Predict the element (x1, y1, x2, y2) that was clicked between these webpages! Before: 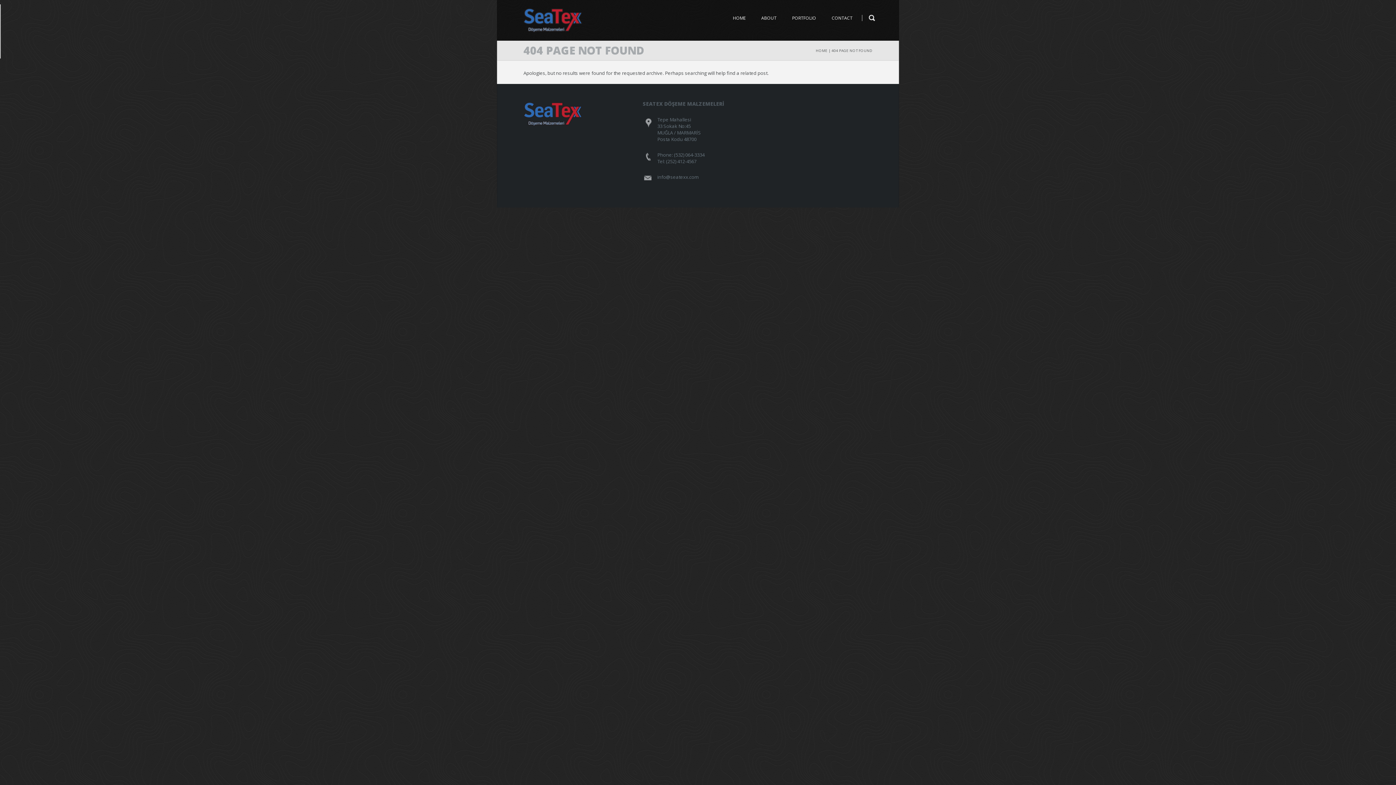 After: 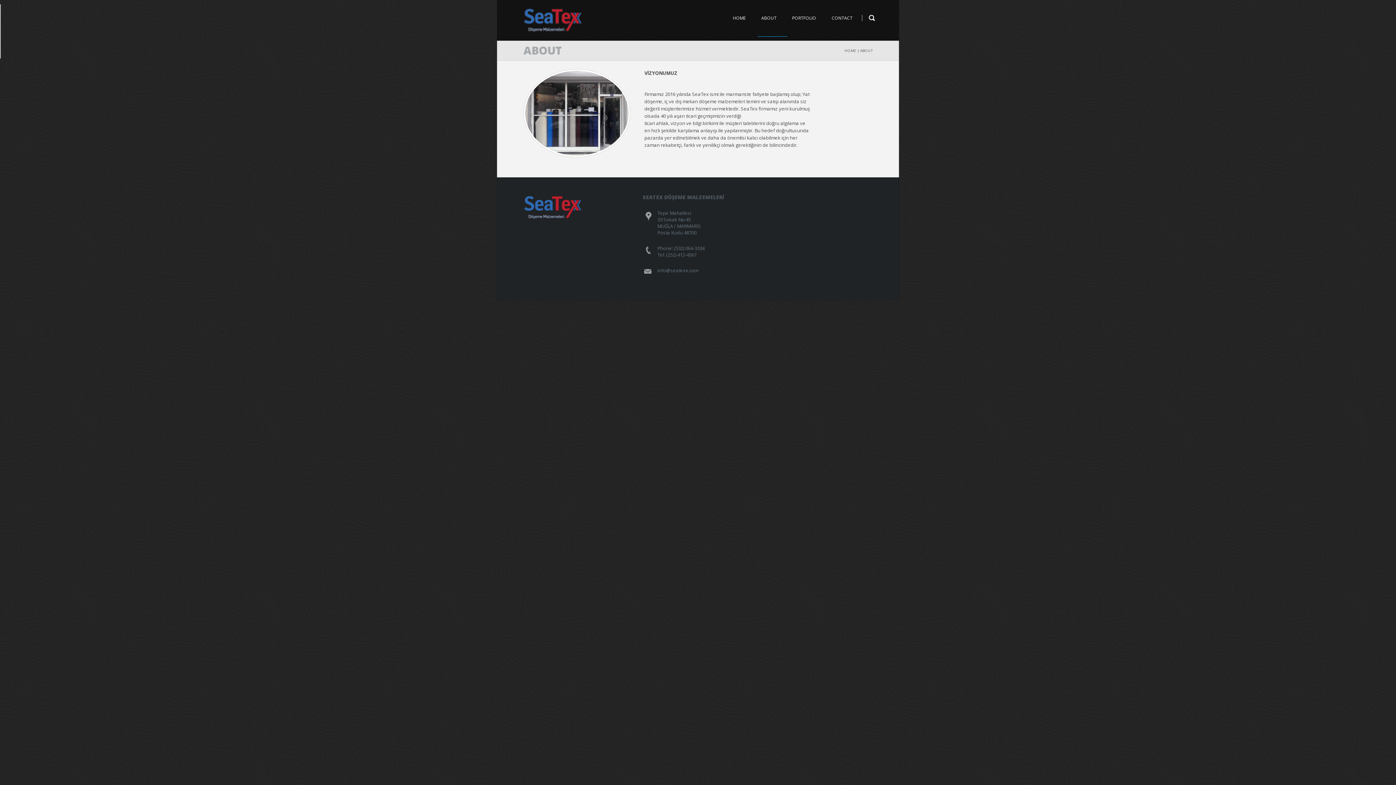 Action: bbox: (757, 0, 787, 36) label: ABOUT